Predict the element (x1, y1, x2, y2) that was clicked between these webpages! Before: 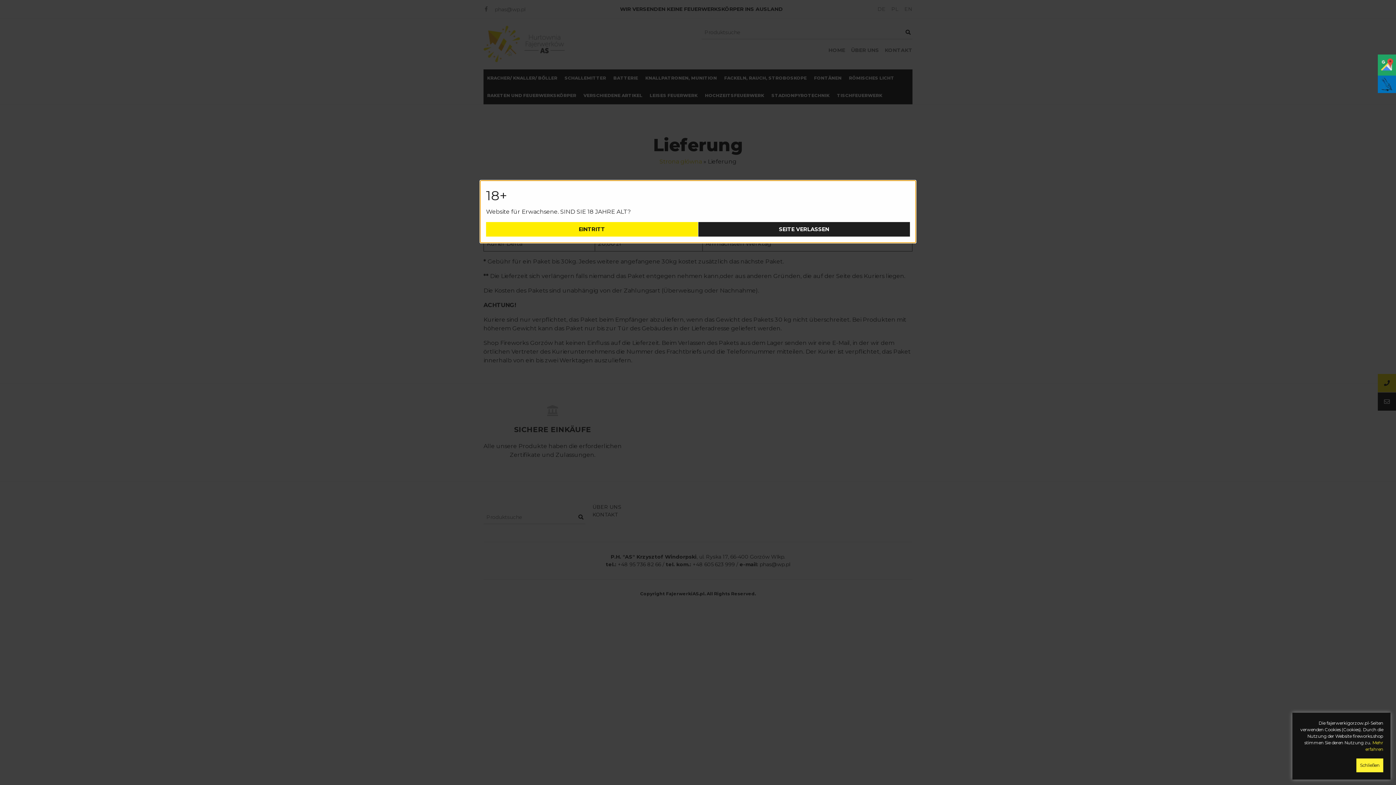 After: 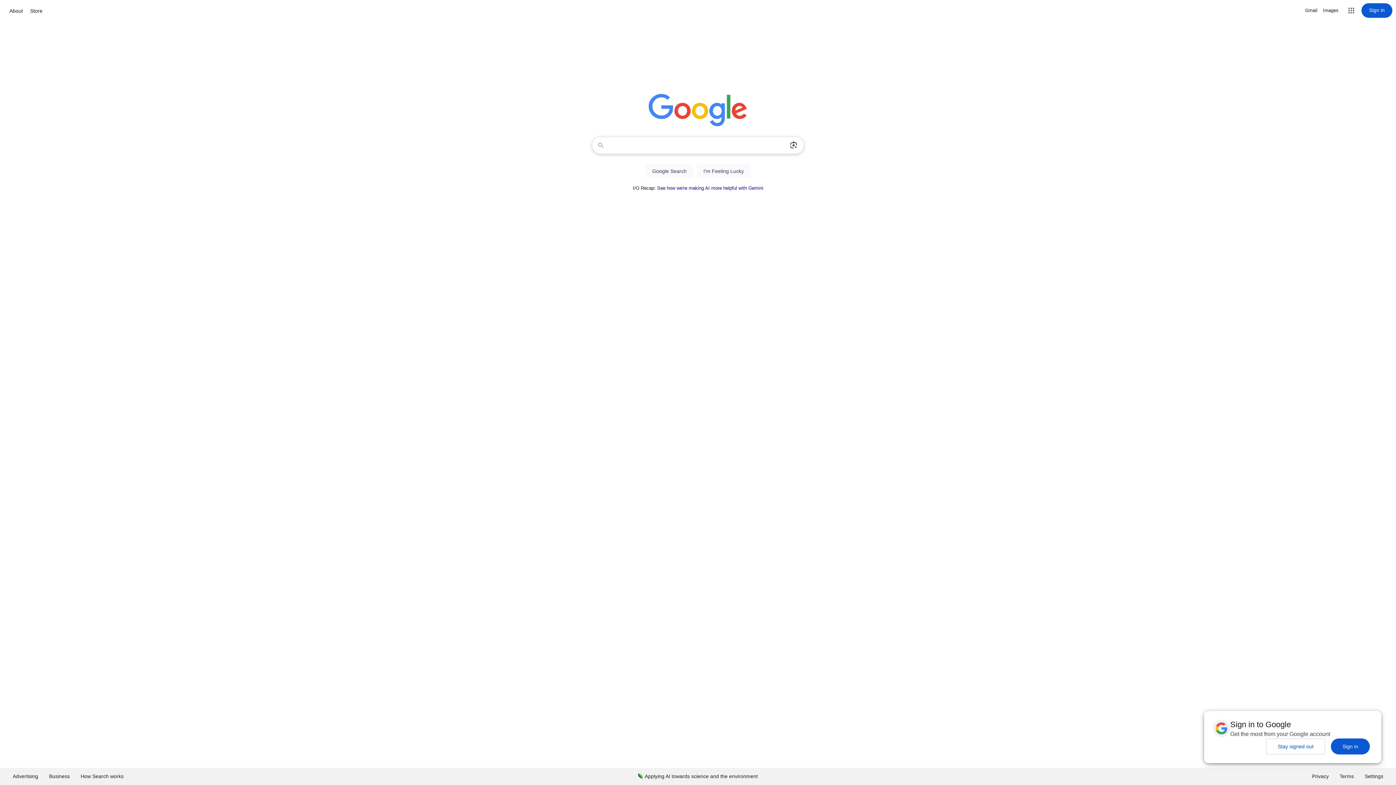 Action: bbox: (698, 222, 910, 236) label: SEITE VERLASSEN